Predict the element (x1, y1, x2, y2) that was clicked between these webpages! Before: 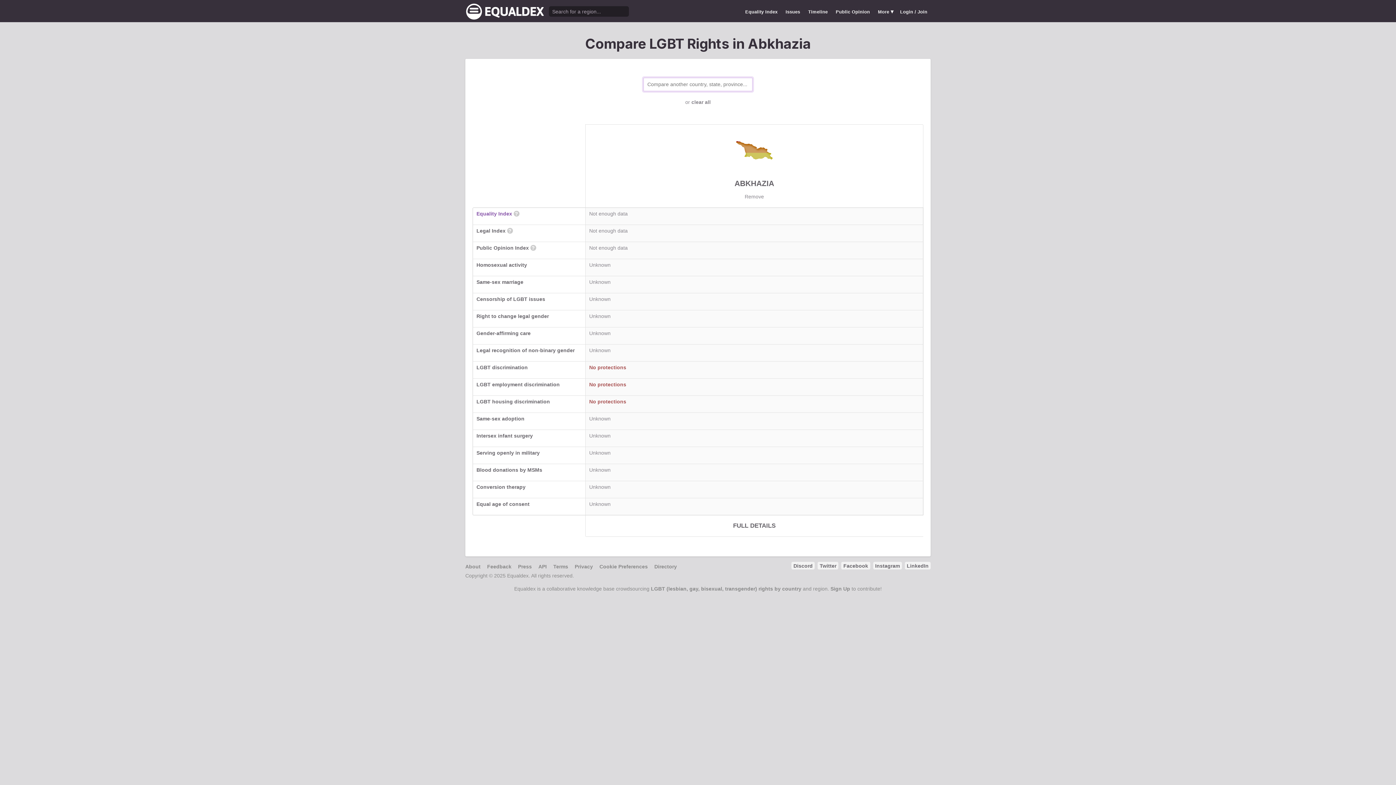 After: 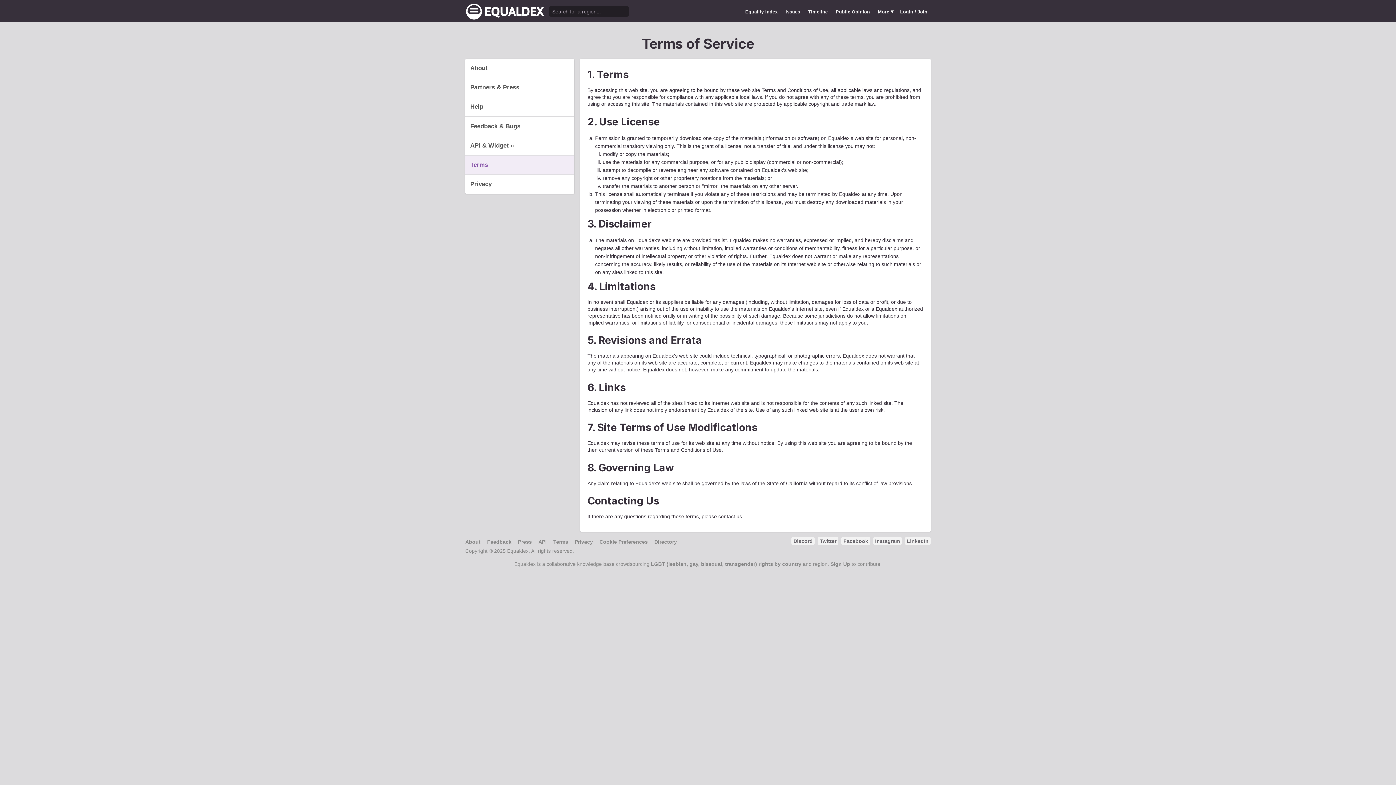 Action: label: Terms bbox: (553, 563, 568, 569)